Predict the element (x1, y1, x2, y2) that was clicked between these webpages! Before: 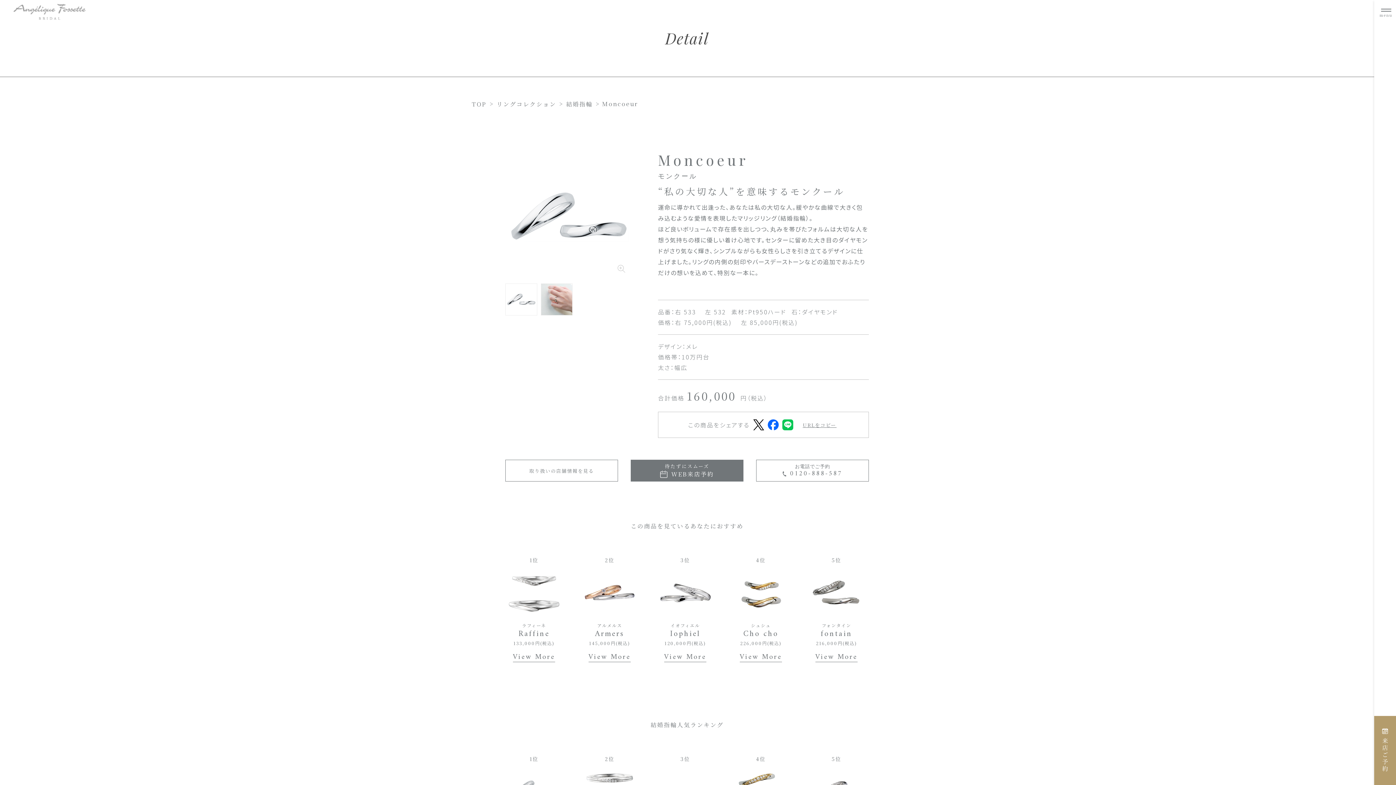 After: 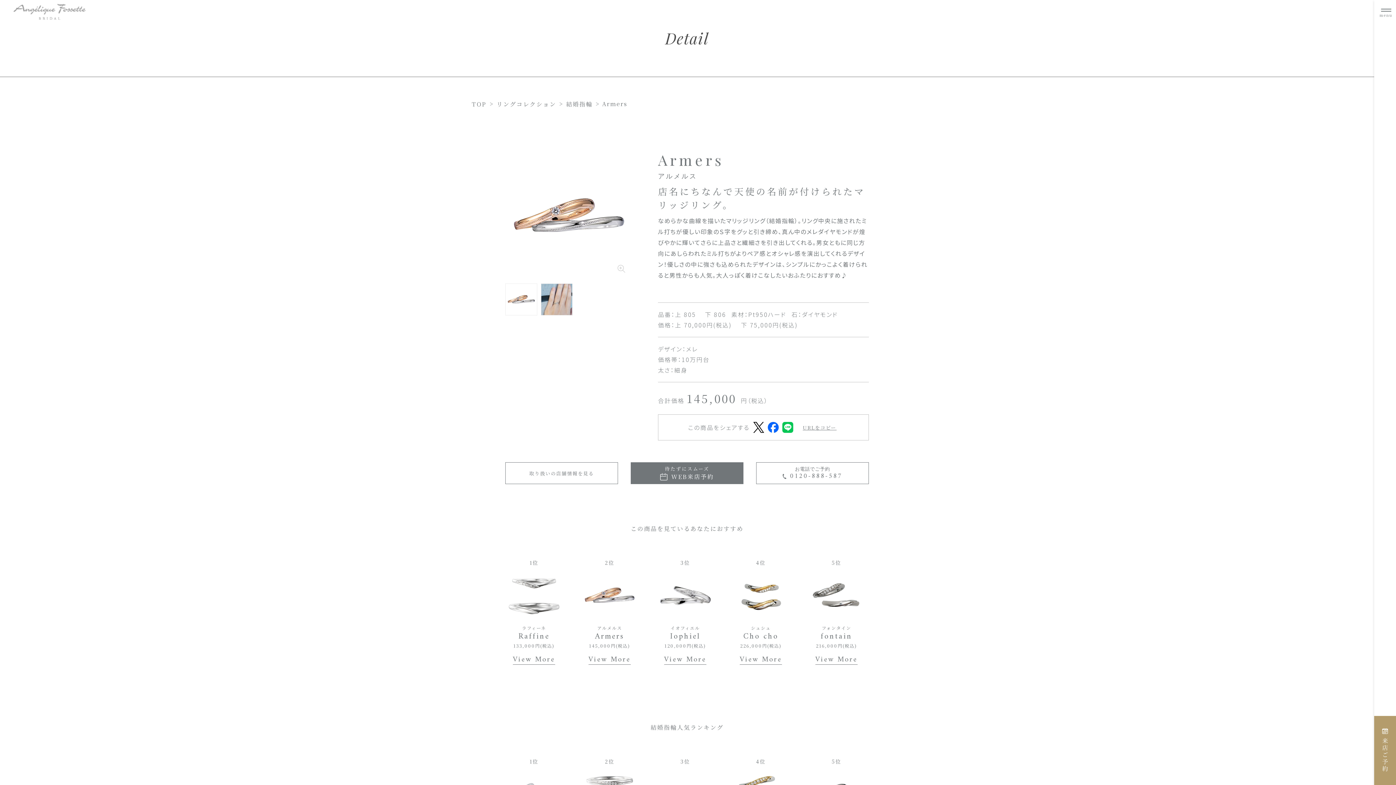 Action: label: アルメルス
Armers
145,000円(税込)
View More bbox: (581, 564, 638, 661)